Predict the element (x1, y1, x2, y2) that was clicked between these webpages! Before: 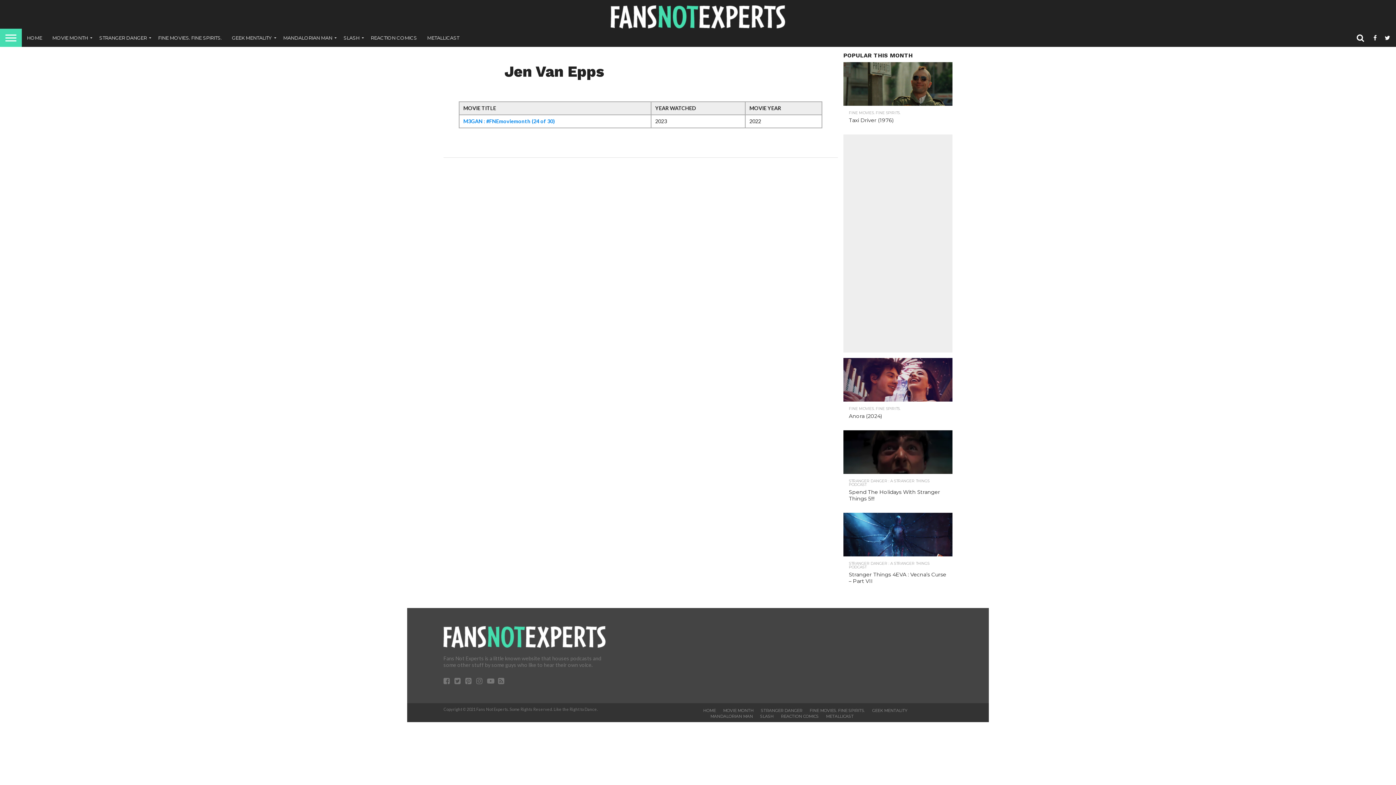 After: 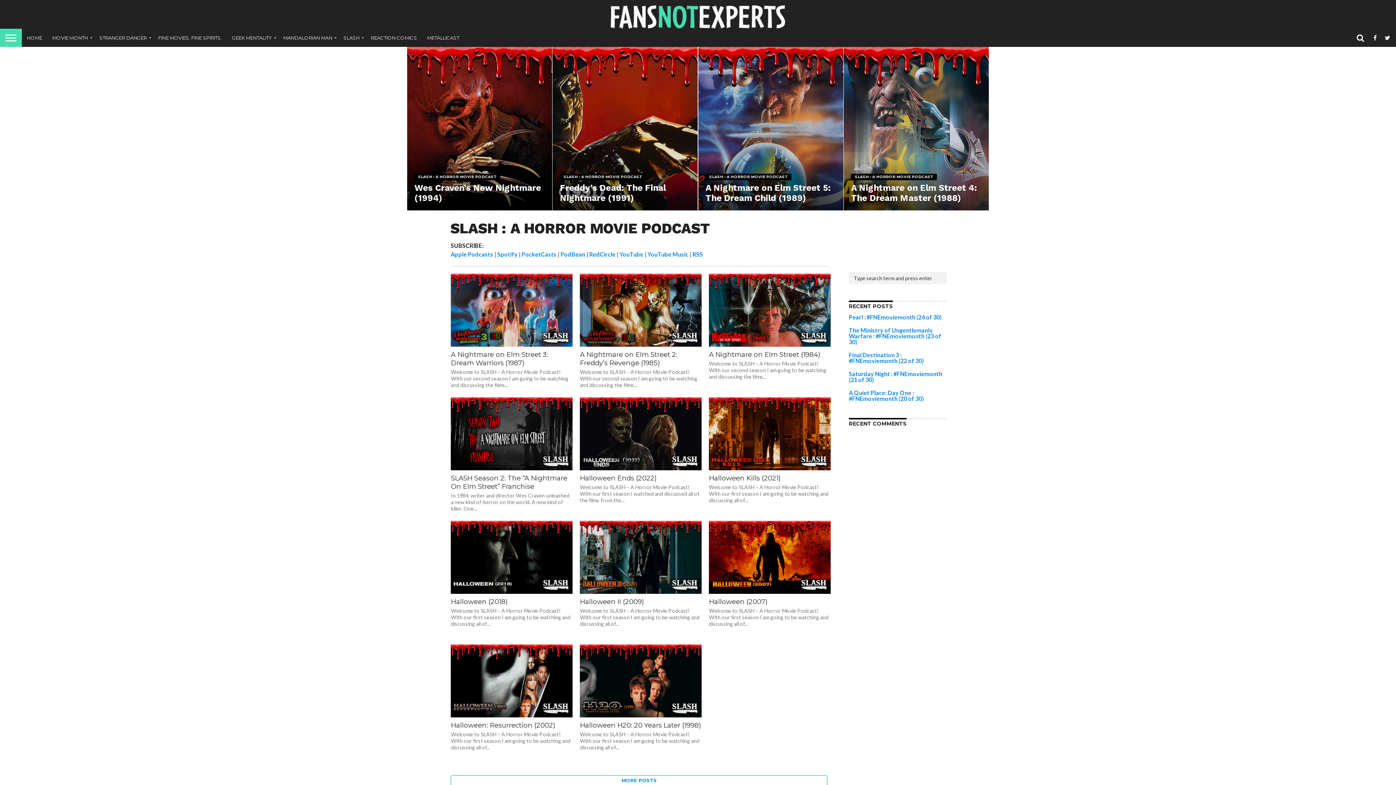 Action: bbox: (338, 28, 365, 46) label: SLASH